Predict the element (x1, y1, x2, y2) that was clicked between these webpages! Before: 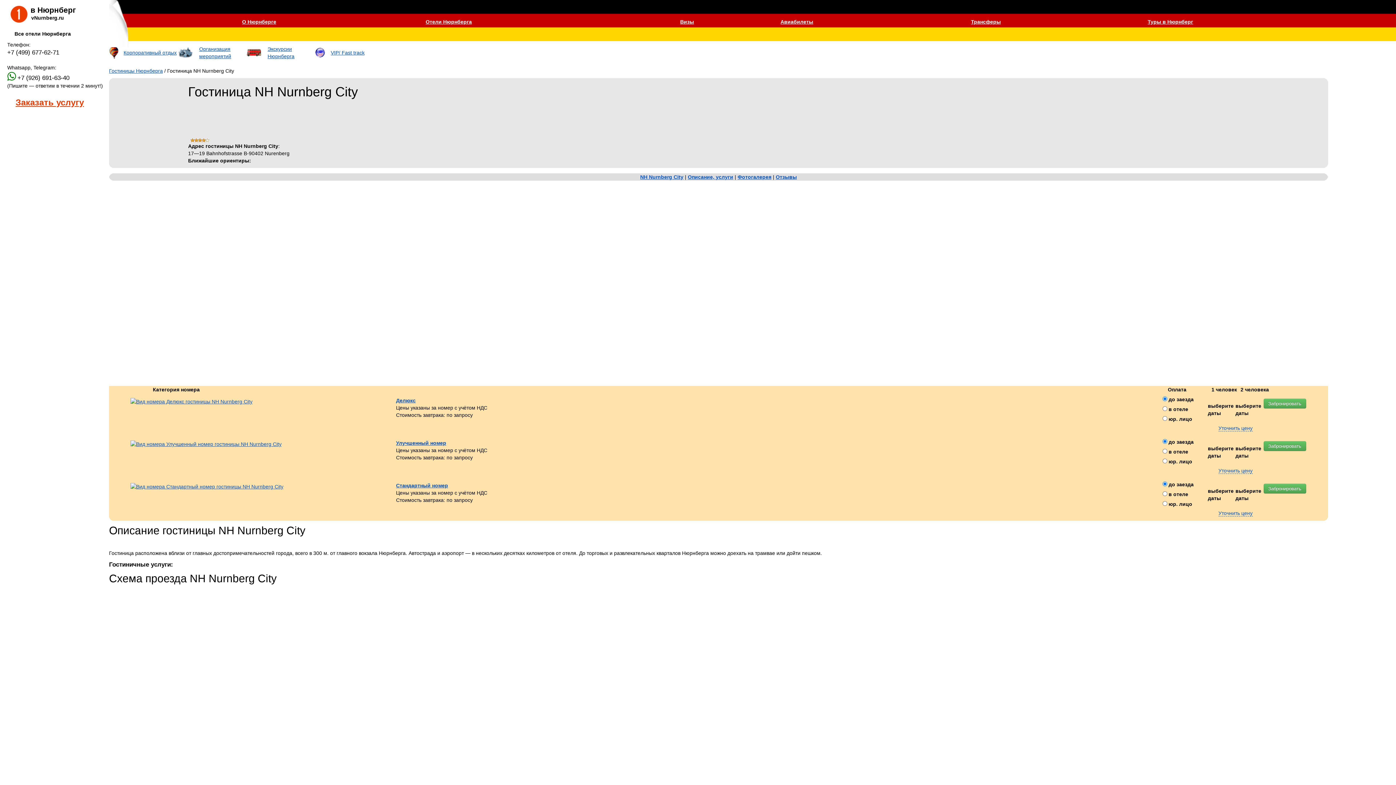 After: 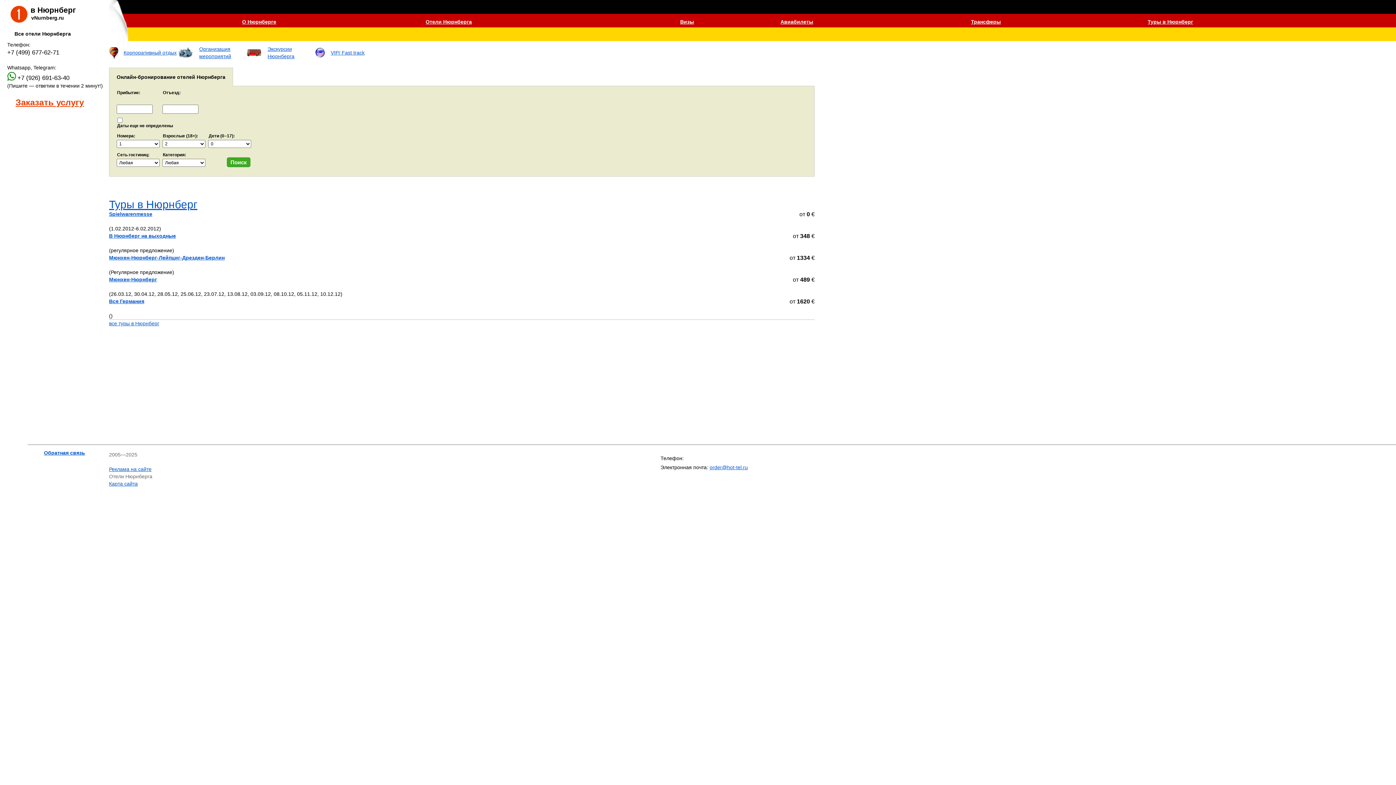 Action: label: в Нюрнберг bbox: (30, 5, 76, 14)